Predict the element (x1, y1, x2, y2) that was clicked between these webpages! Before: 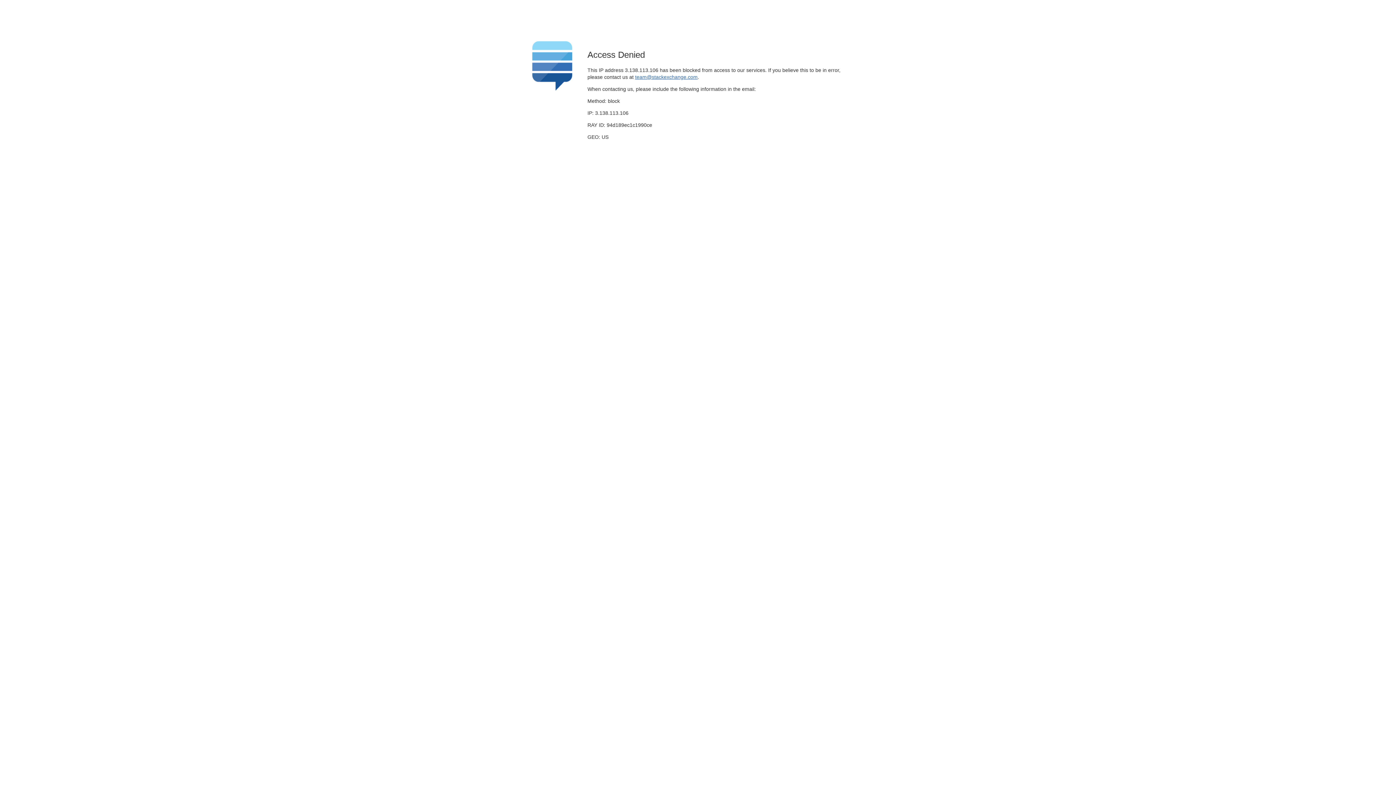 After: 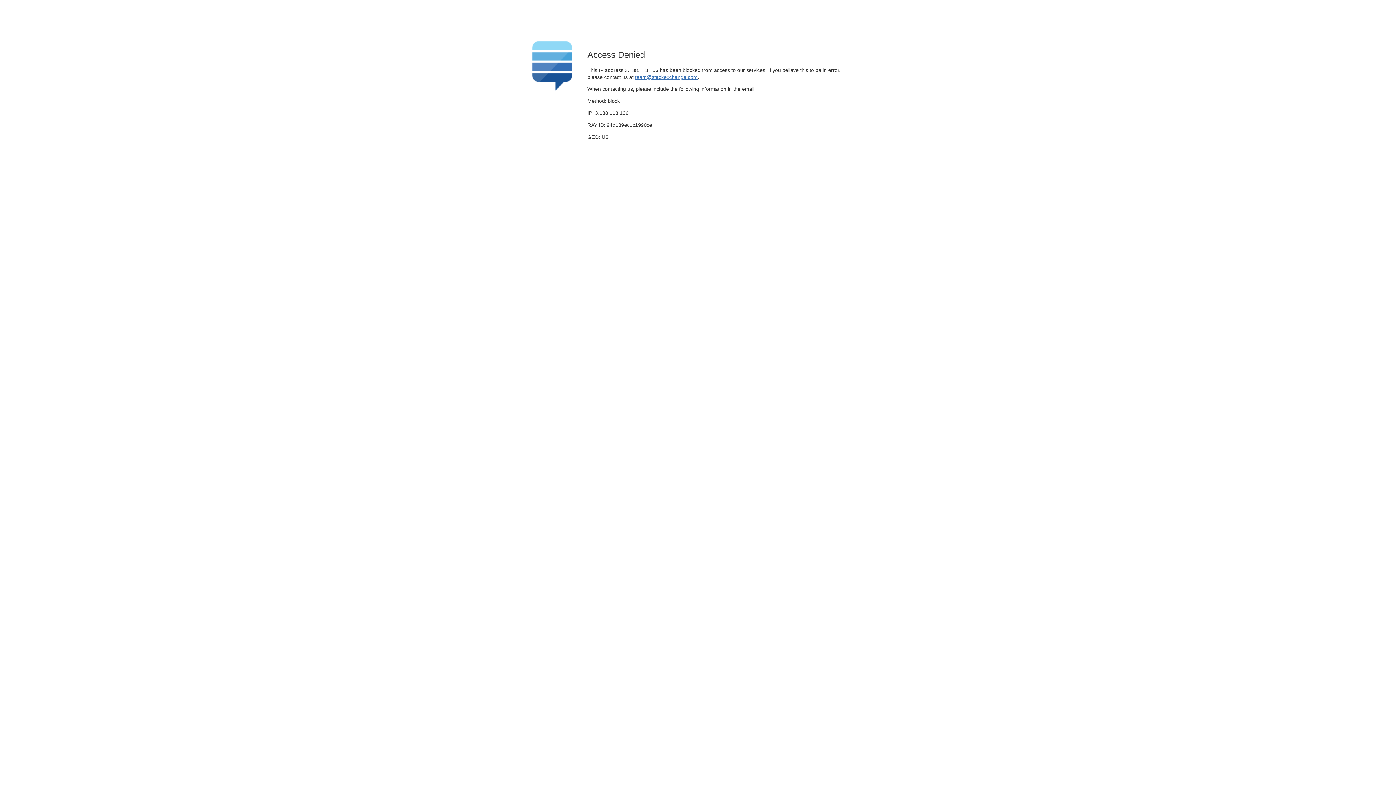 Action: label: team@stackexchange.com bbox: (635, 74, 697, 79)